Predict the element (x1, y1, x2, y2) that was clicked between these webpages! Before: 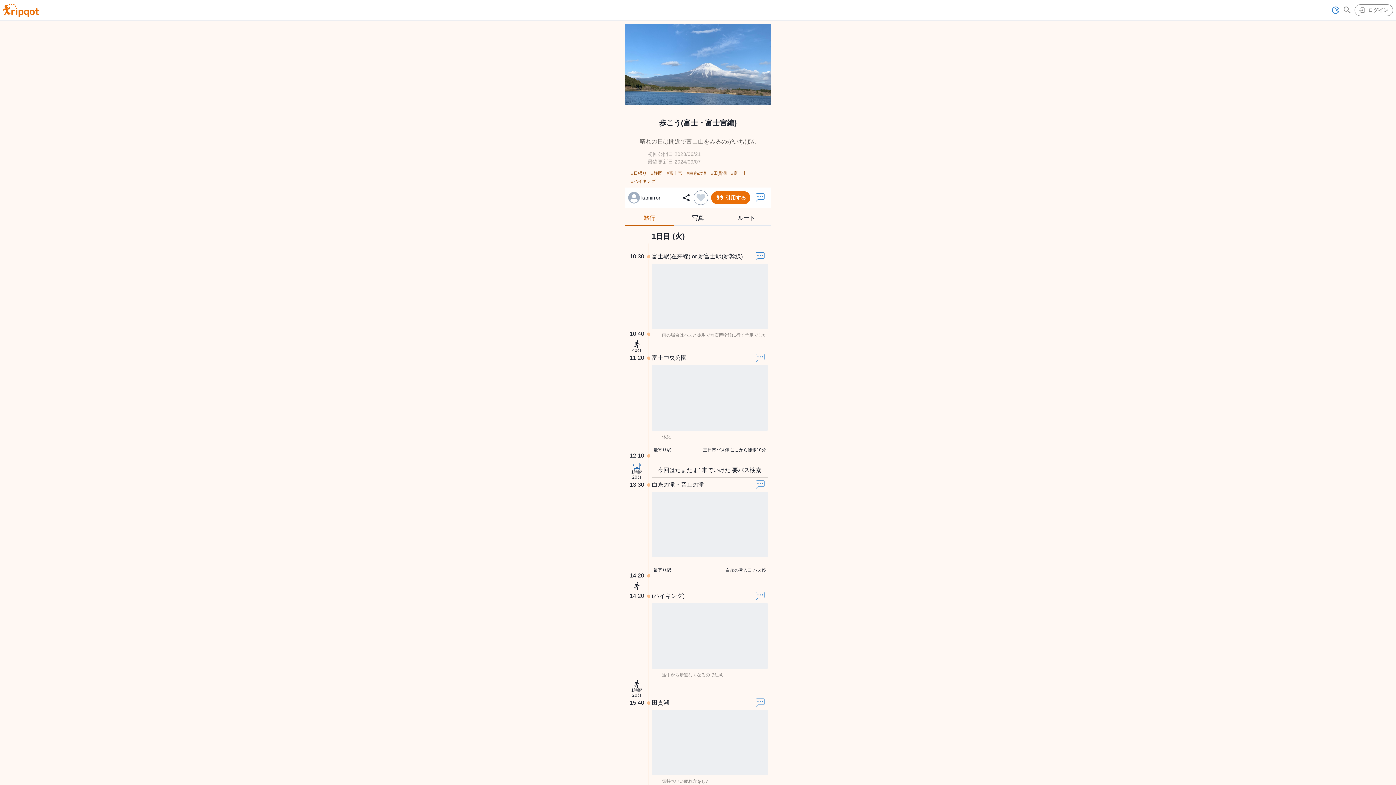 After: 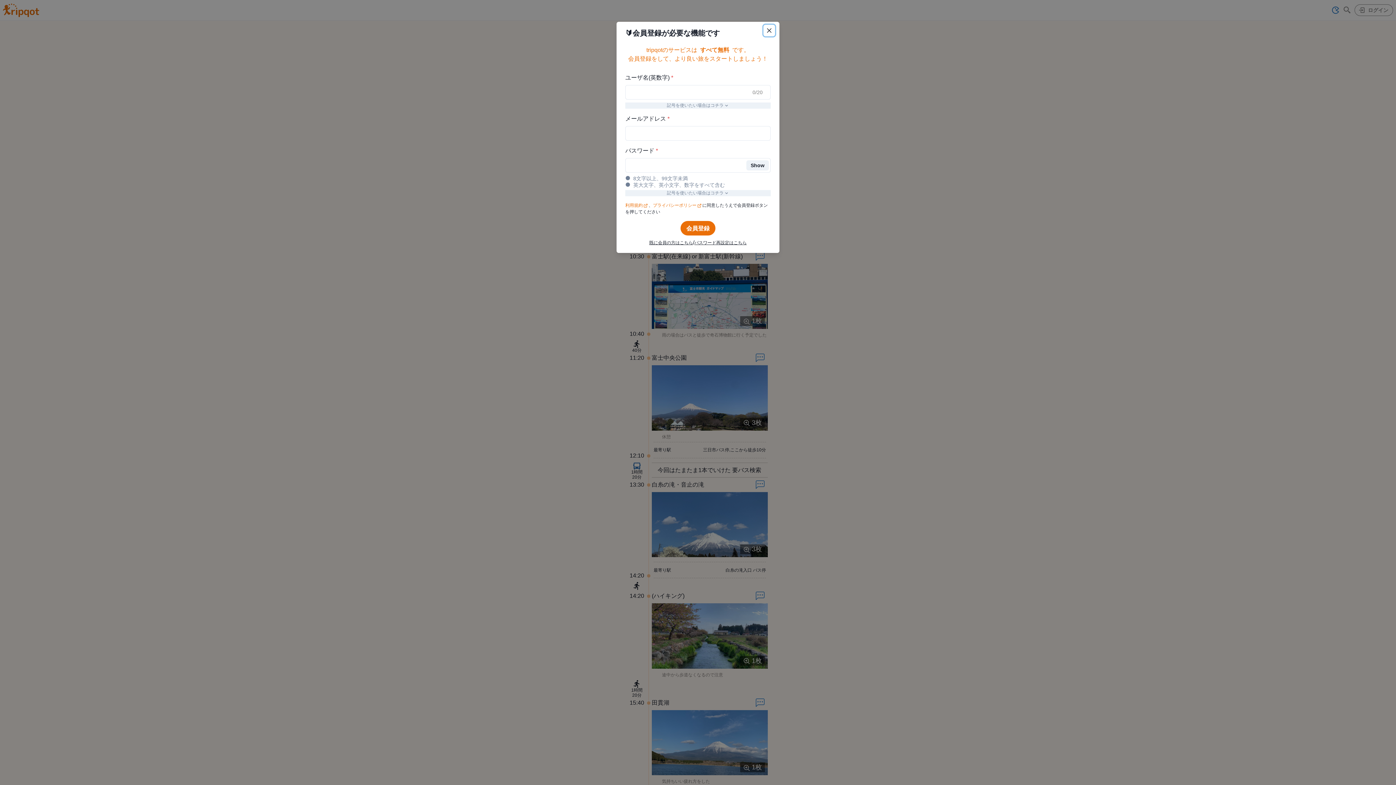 Action: bbox: (693, 190, 708, 205)